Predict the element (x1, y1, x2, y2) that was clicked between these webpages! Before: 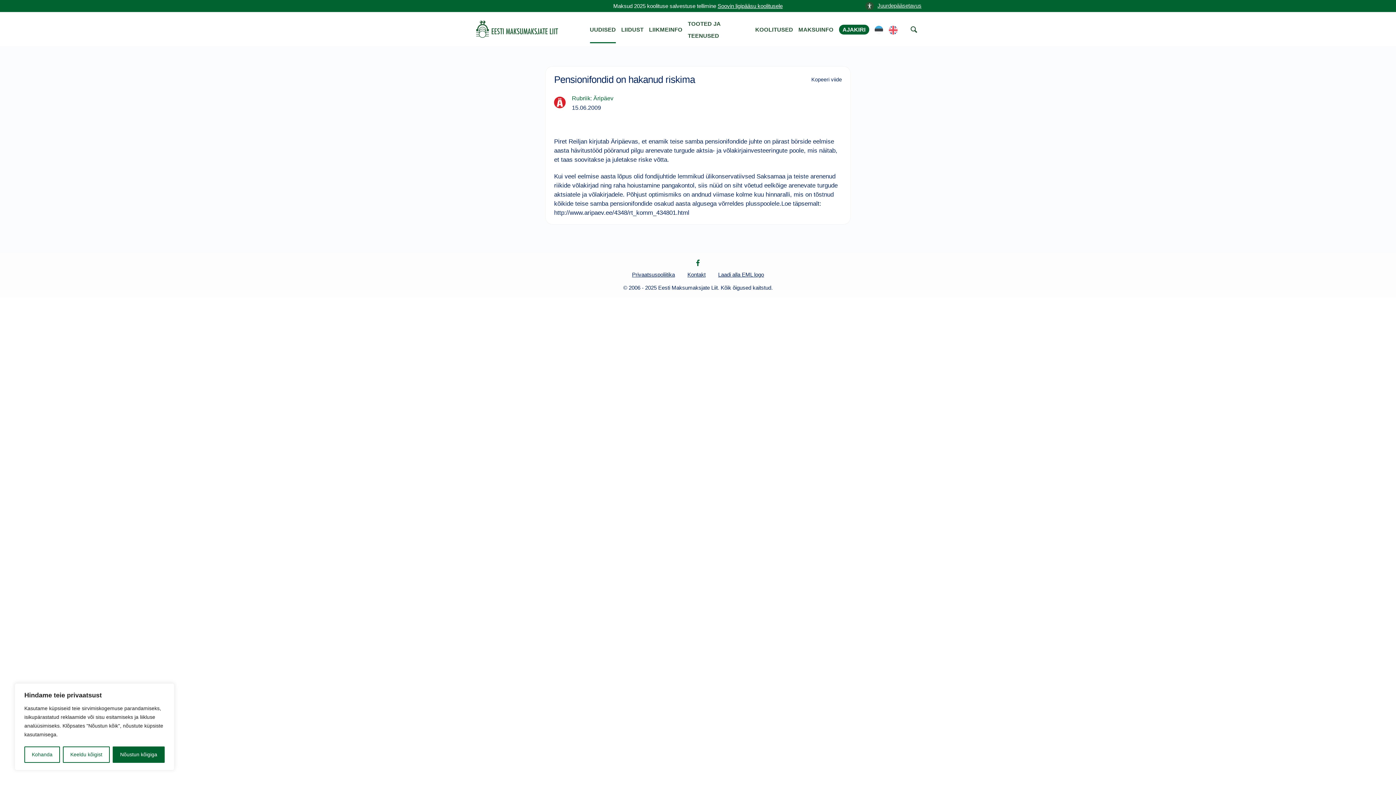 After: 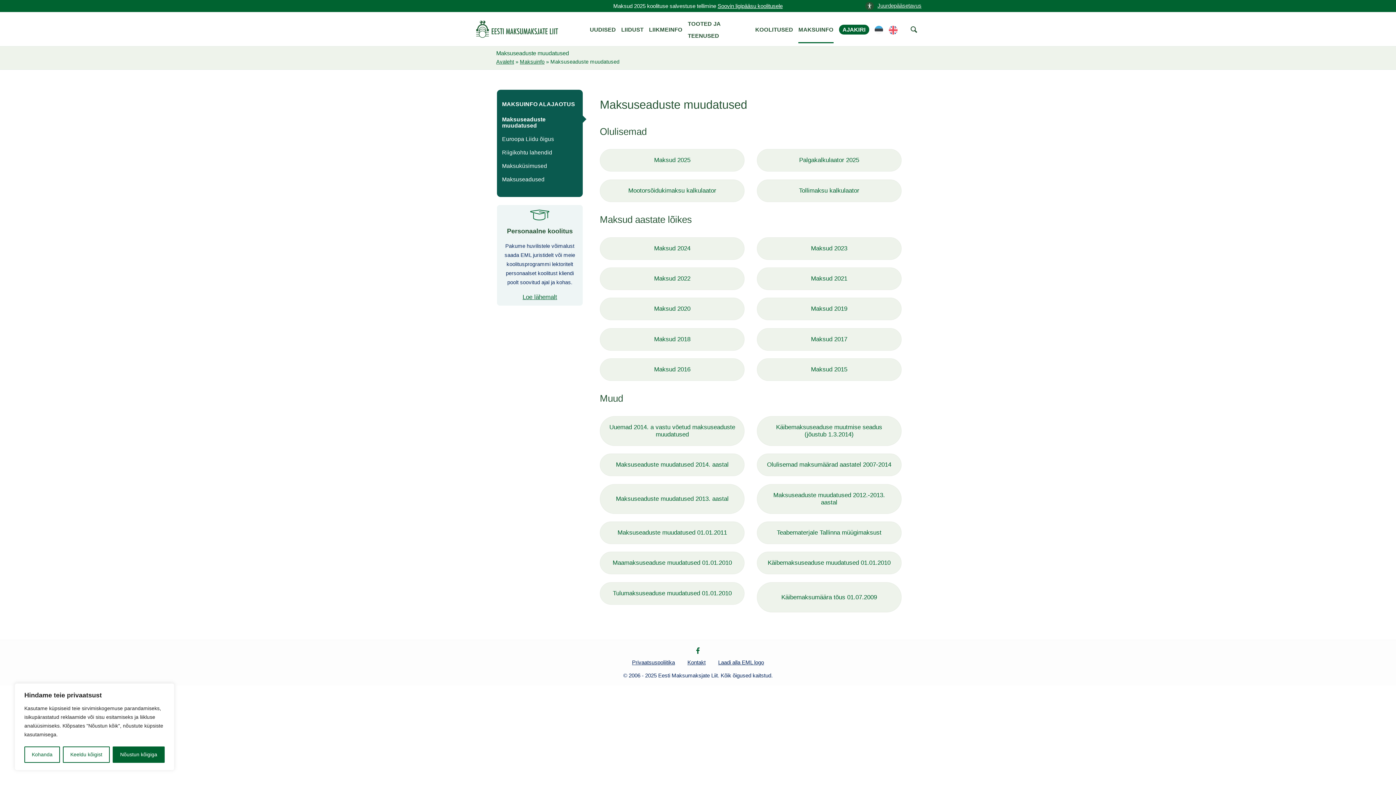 Action: label: MAKSUINFO bbox: (798, 26, 833, 32)